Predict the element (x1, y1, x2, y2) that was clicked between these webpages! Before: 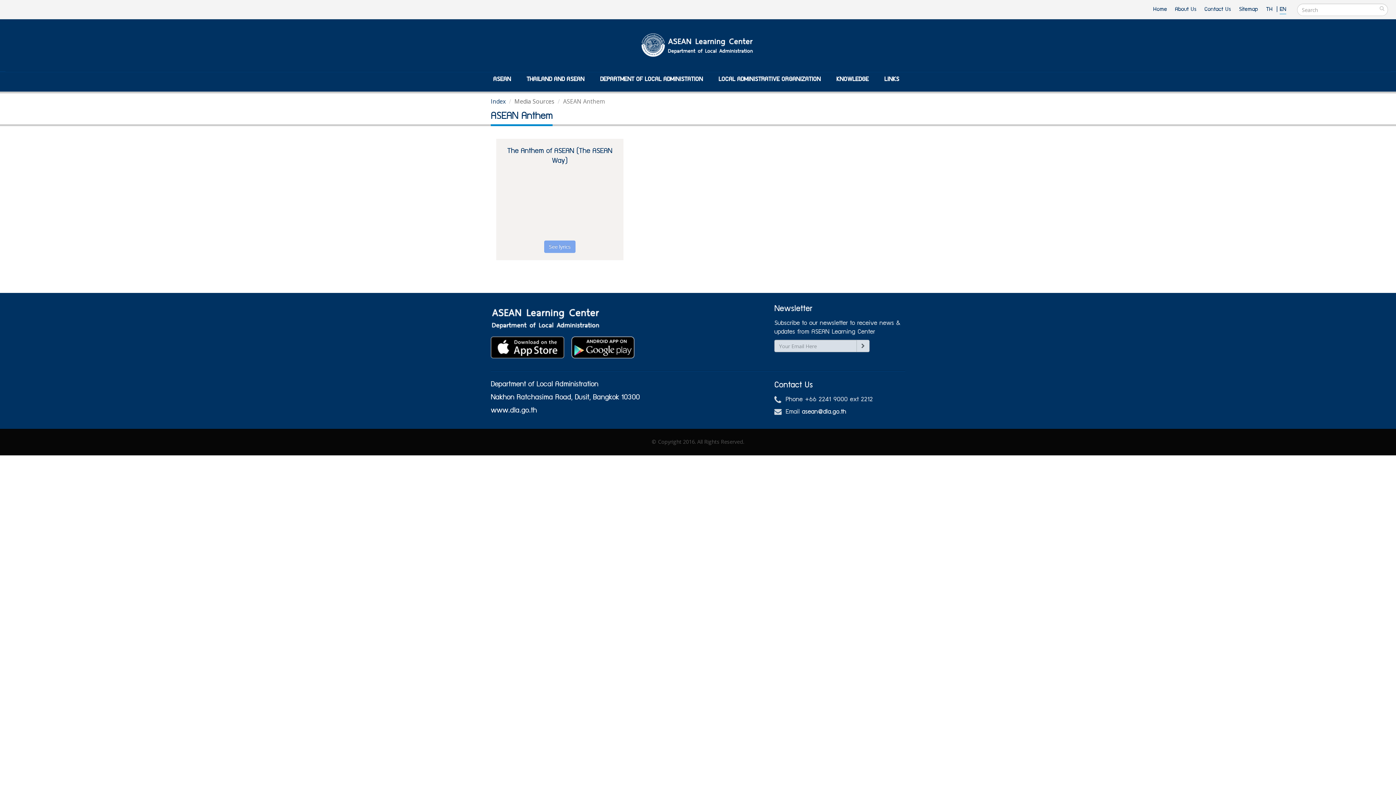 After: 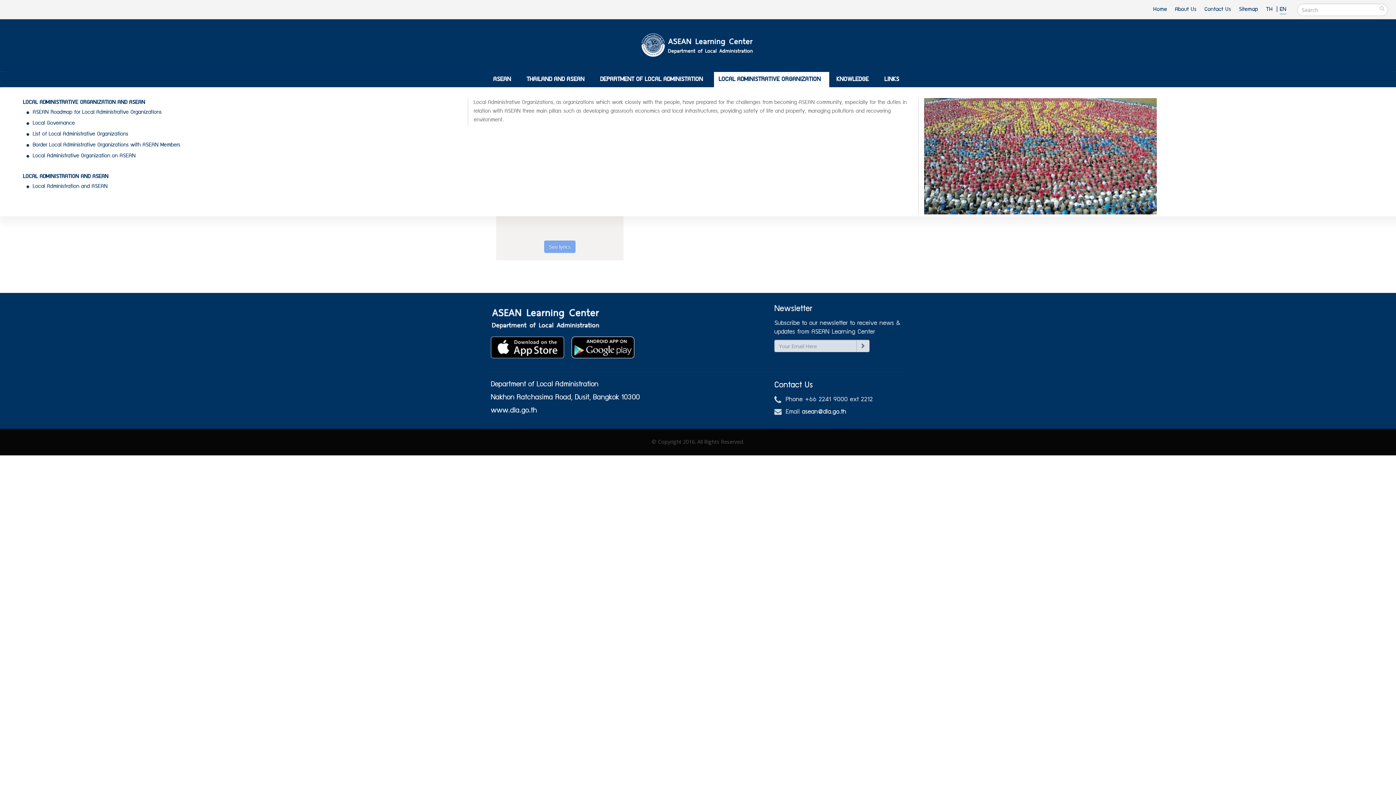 Action: bbox: (714, 72, 829, 86) label: LOCAL ADMINISTRATIVE ORGANIZATION